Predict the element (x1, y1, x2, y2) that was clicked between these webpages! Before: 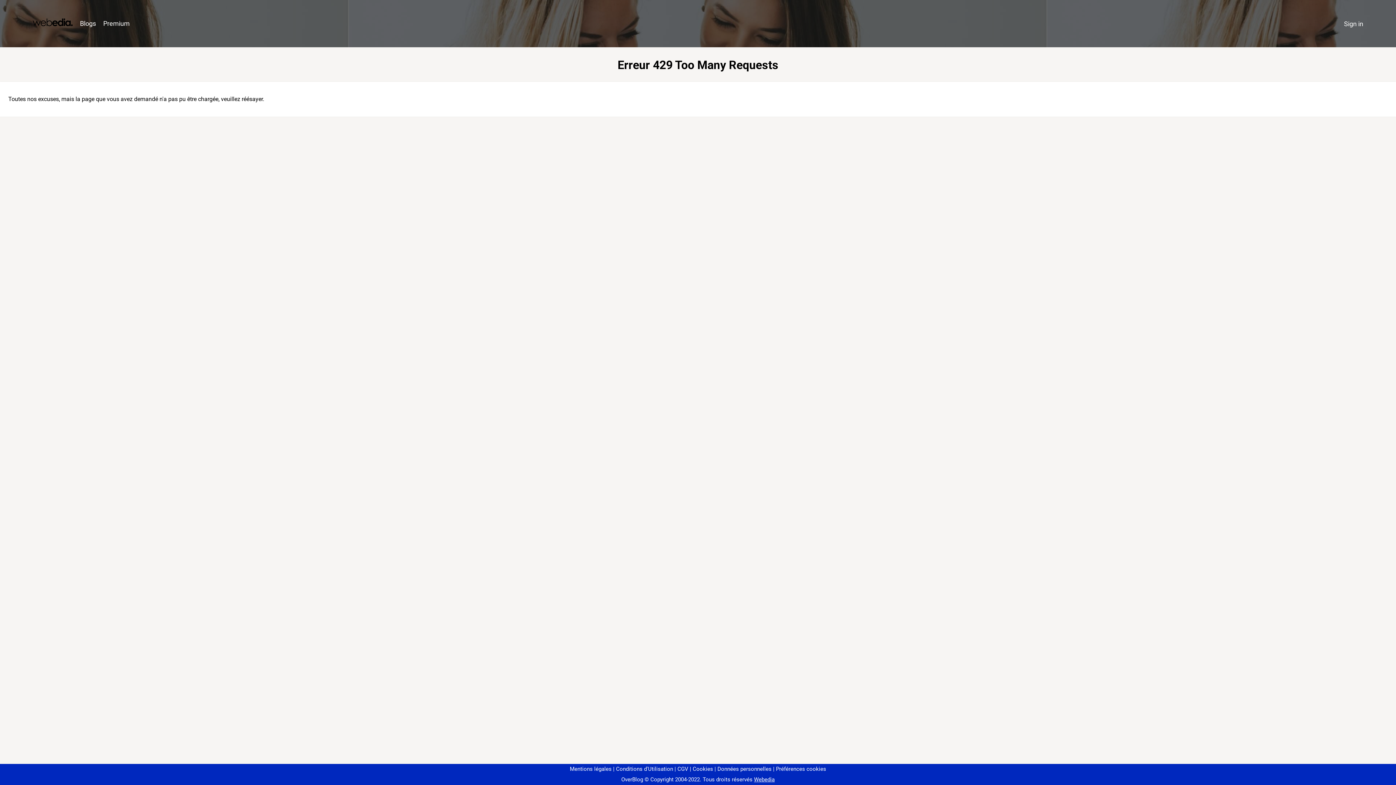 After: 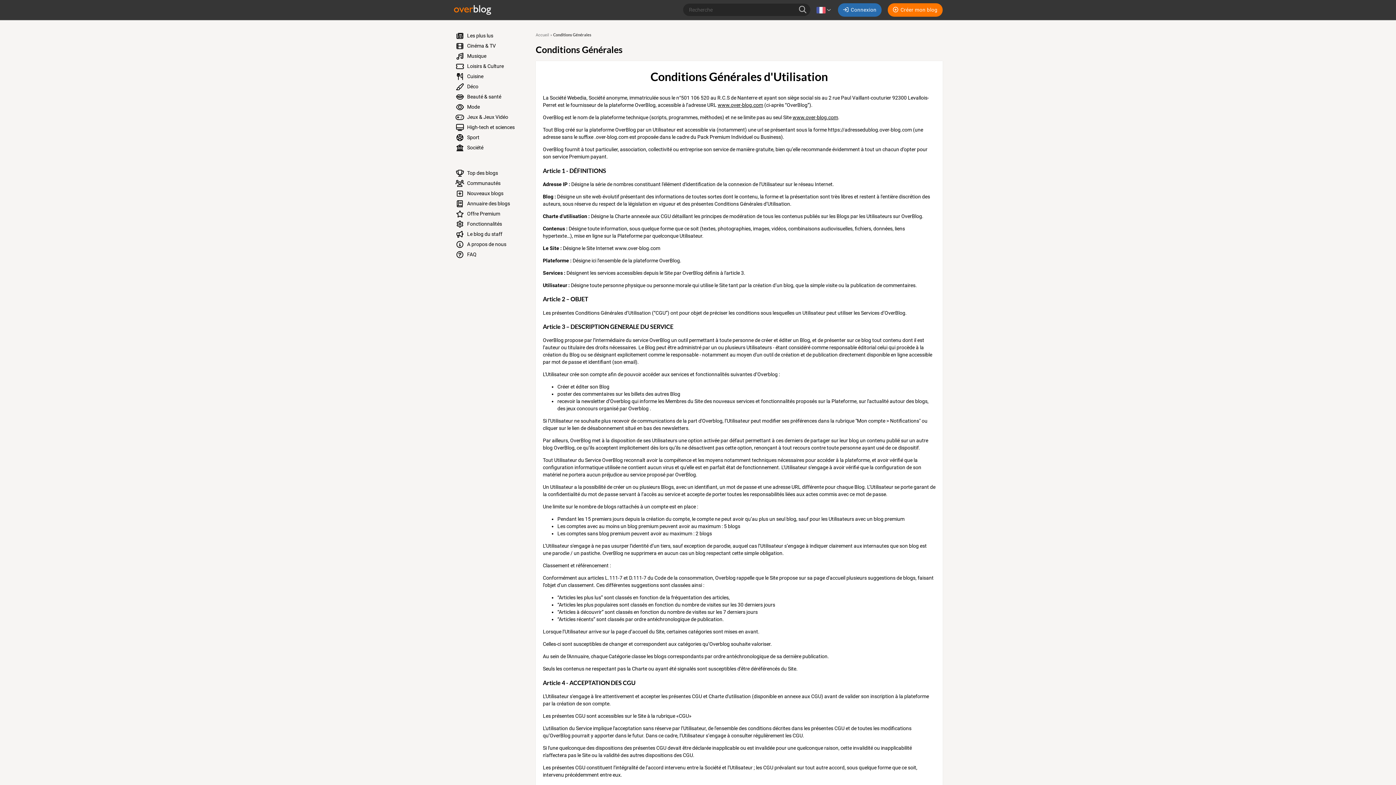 Action: label: Conditions d'Utilisation bbox: (613, 766, 673, 772)